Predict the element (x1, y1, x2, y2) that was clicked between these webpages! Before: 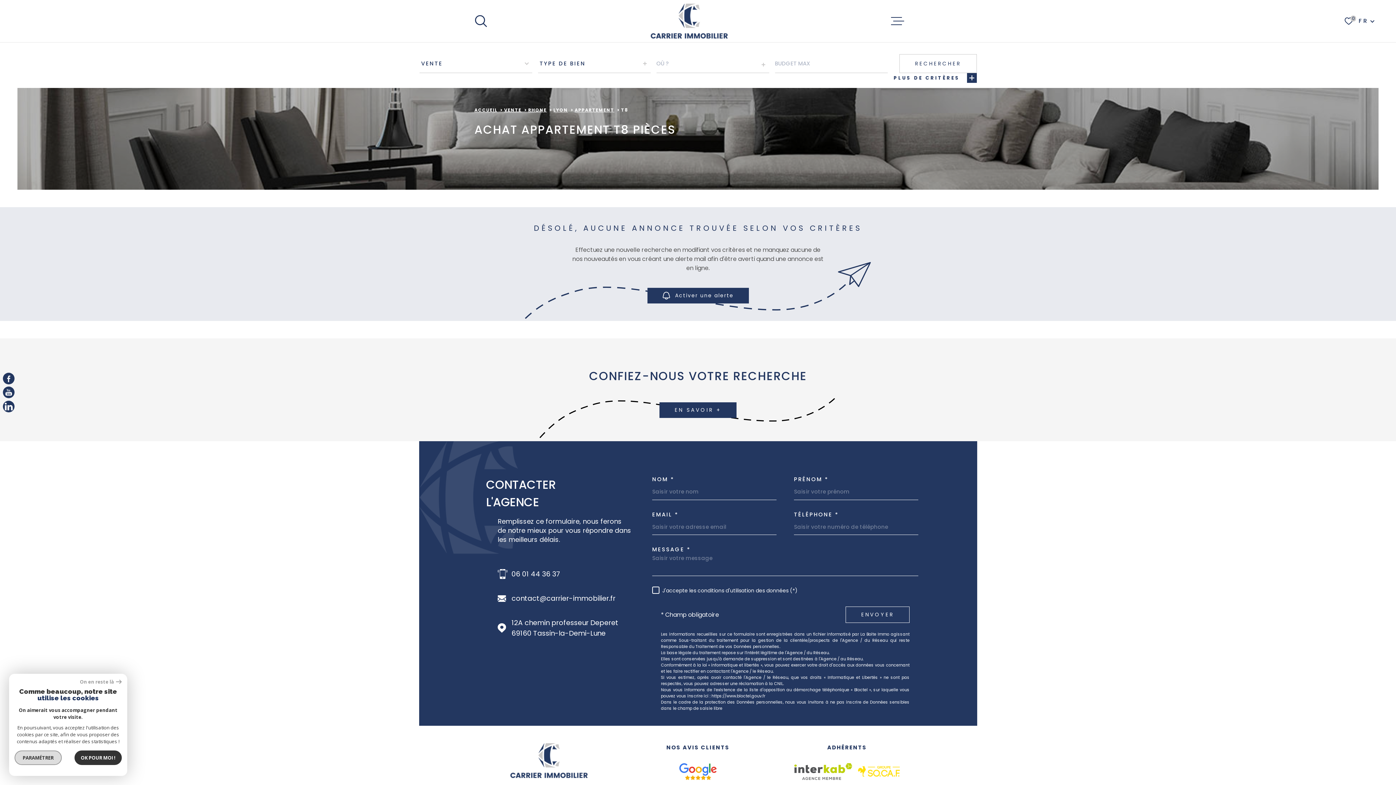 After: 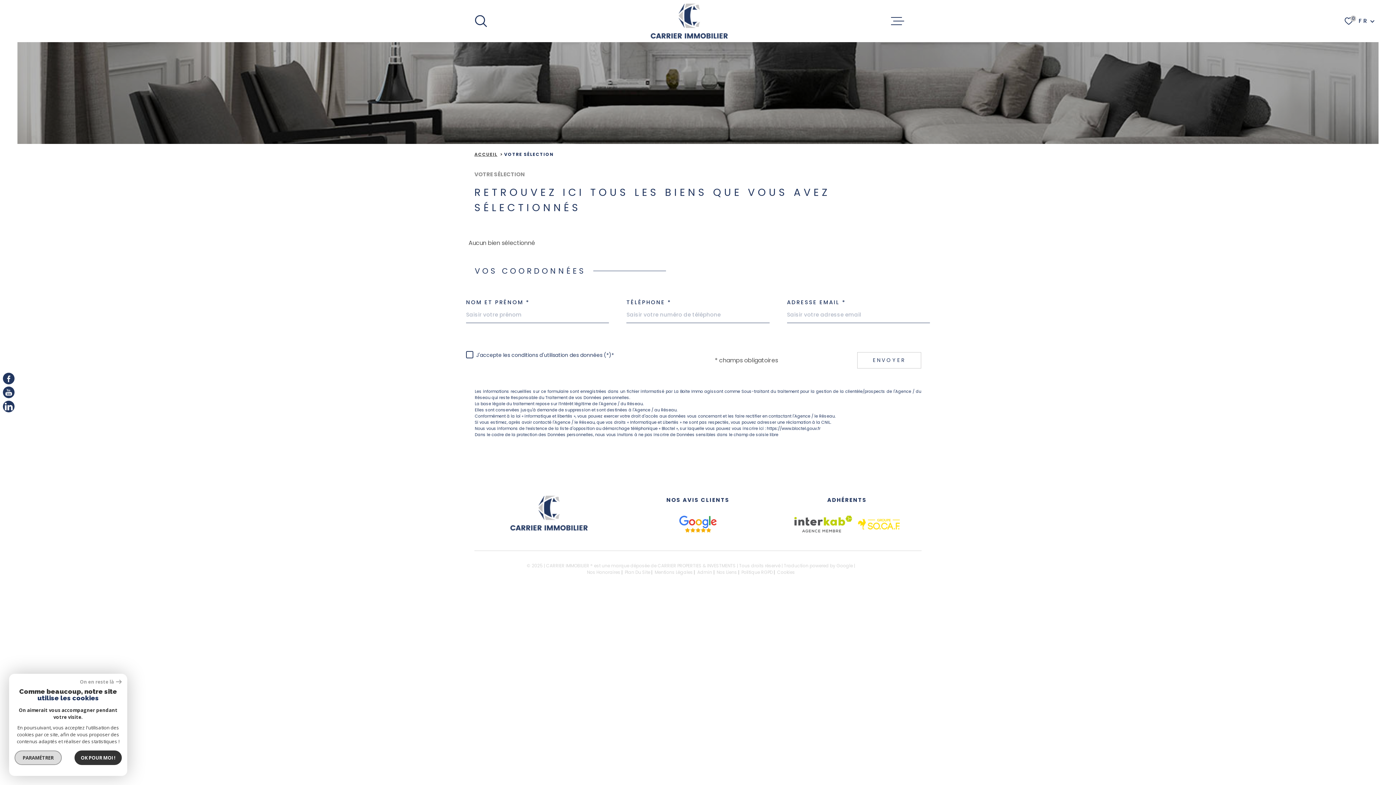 Action: label: 0 bbox: (1344, 16, 1356, 25)